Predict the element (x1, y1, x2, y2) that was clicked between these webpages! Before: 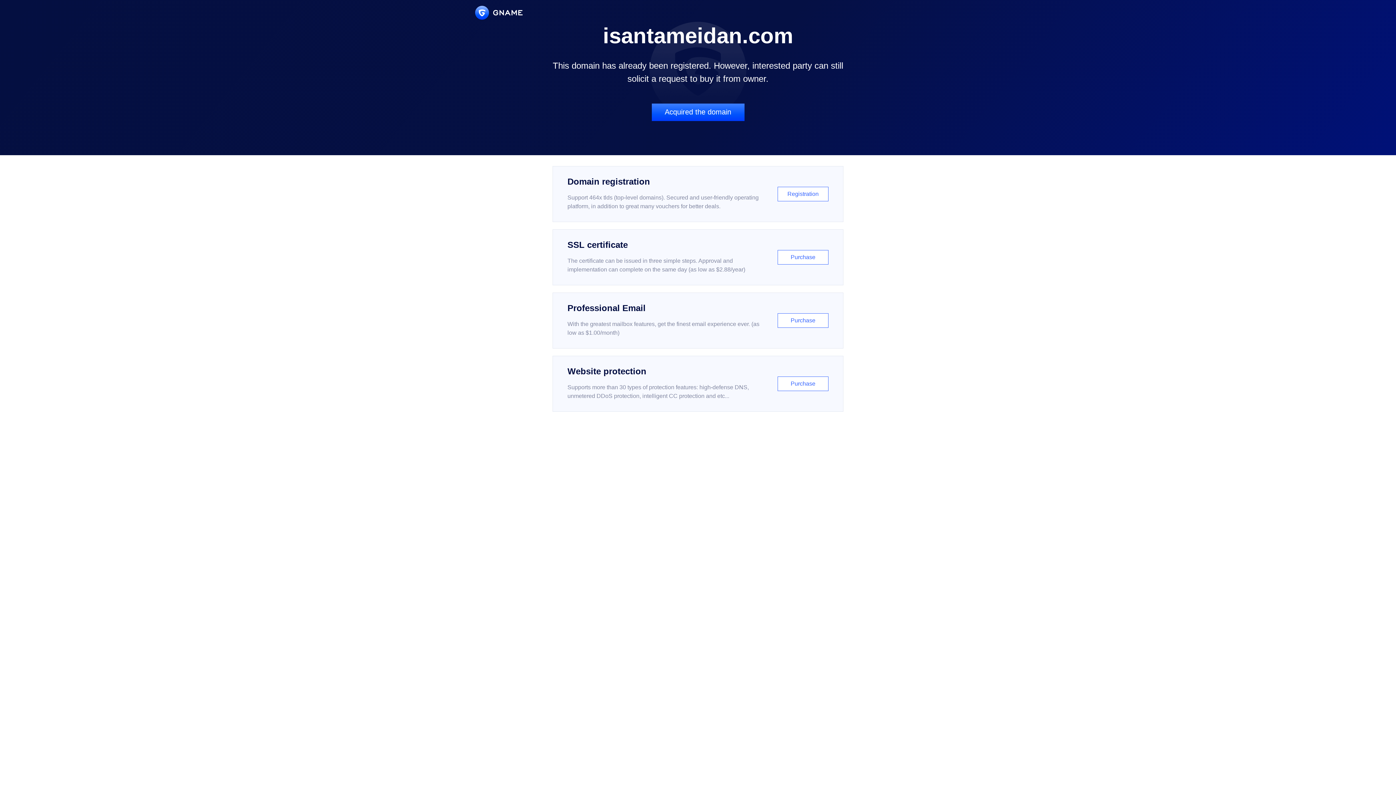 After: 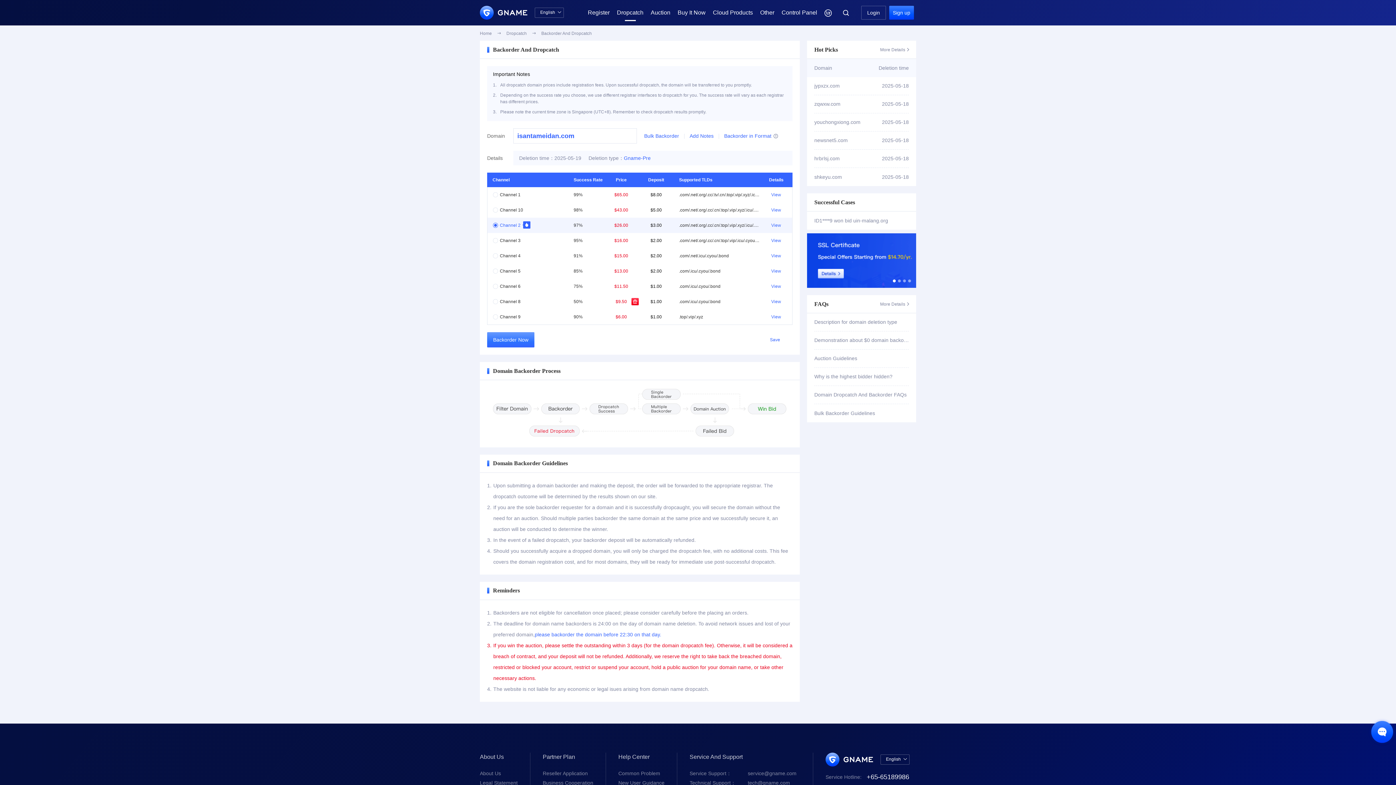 Action: bbox: (651, 103, 744, 121) label: Acquired the domain